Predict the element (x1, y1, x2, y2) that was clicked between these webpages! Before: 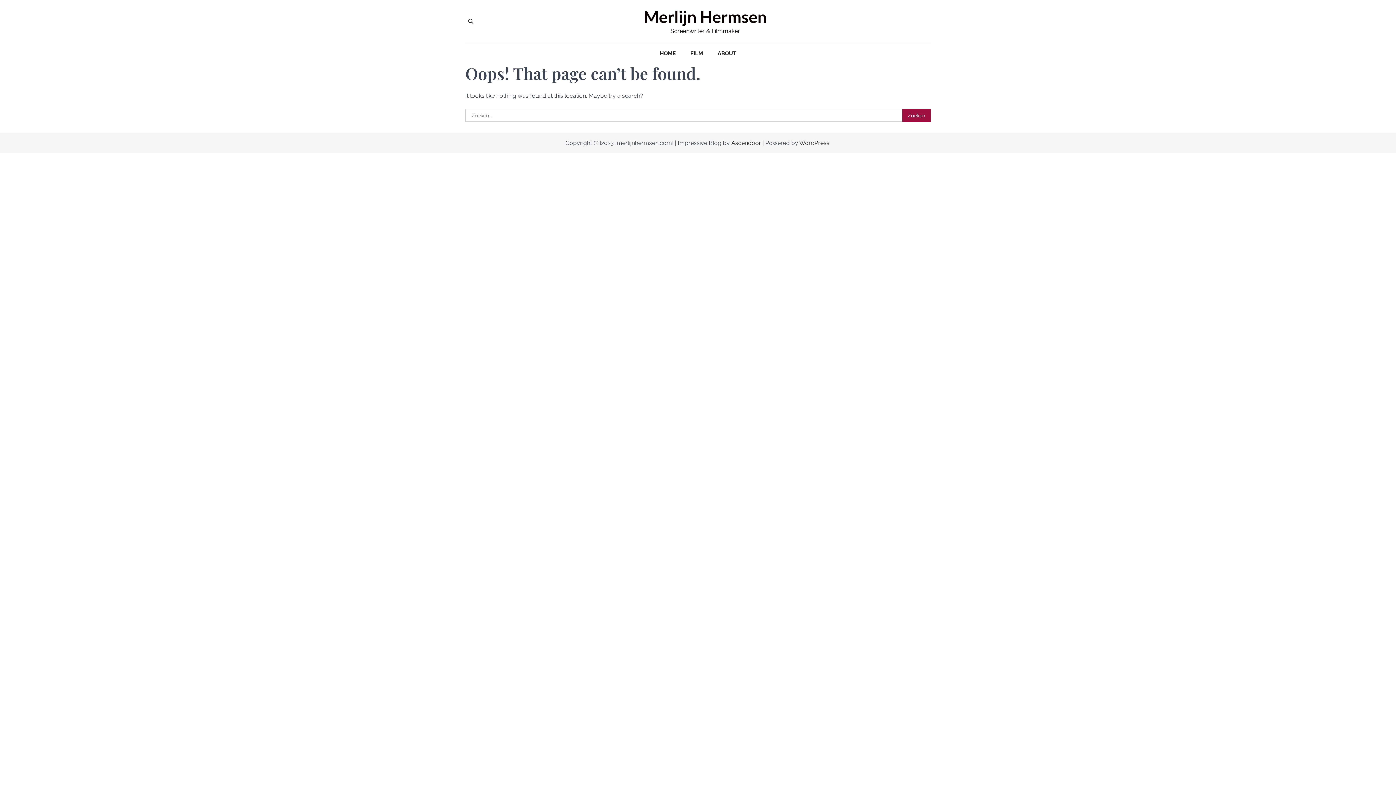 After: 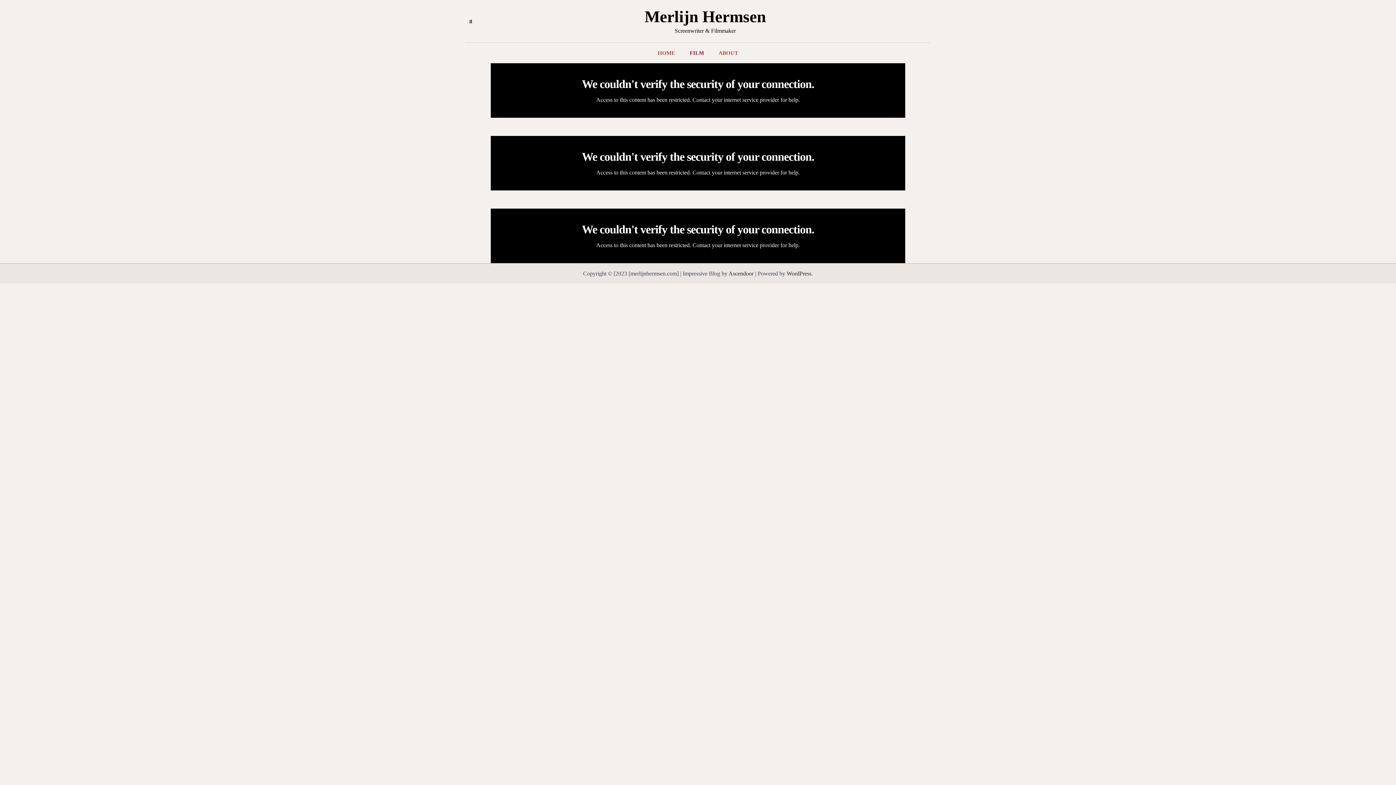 Action: label: FILM bbox: (683, 43, 710, 63)